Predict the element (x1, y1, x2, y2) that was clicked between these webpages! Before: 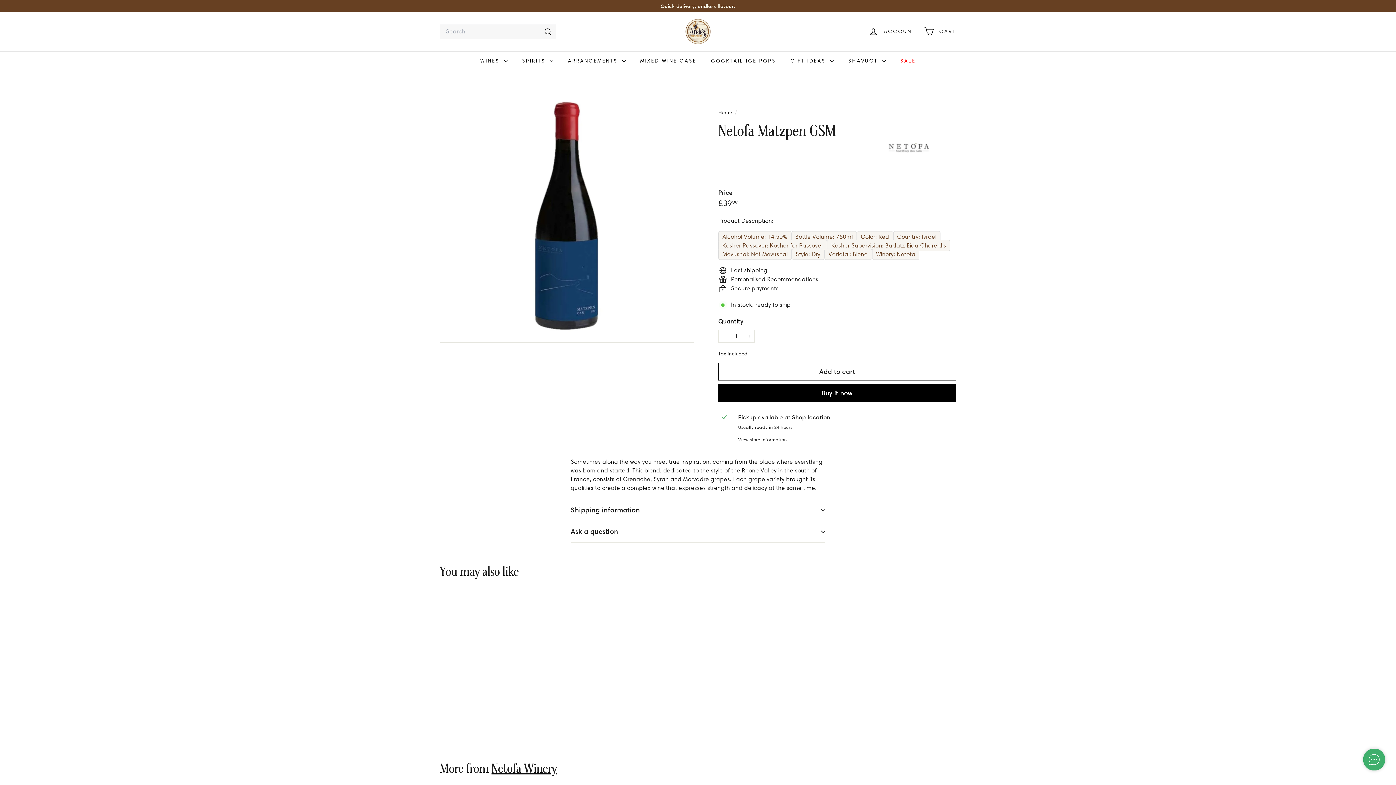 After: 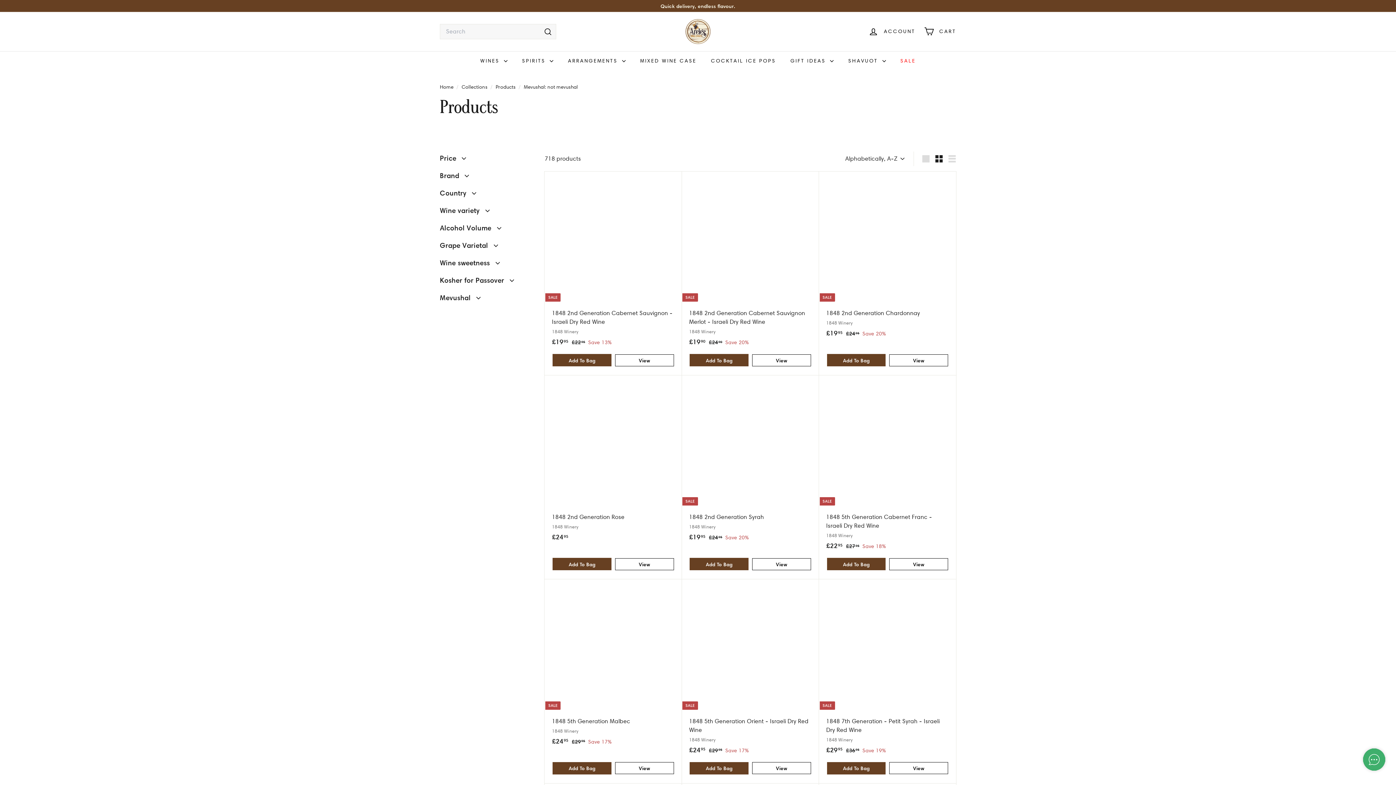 Action: label: Mevushal: Not Mevushal bbox: (718, 248, 791, 259)